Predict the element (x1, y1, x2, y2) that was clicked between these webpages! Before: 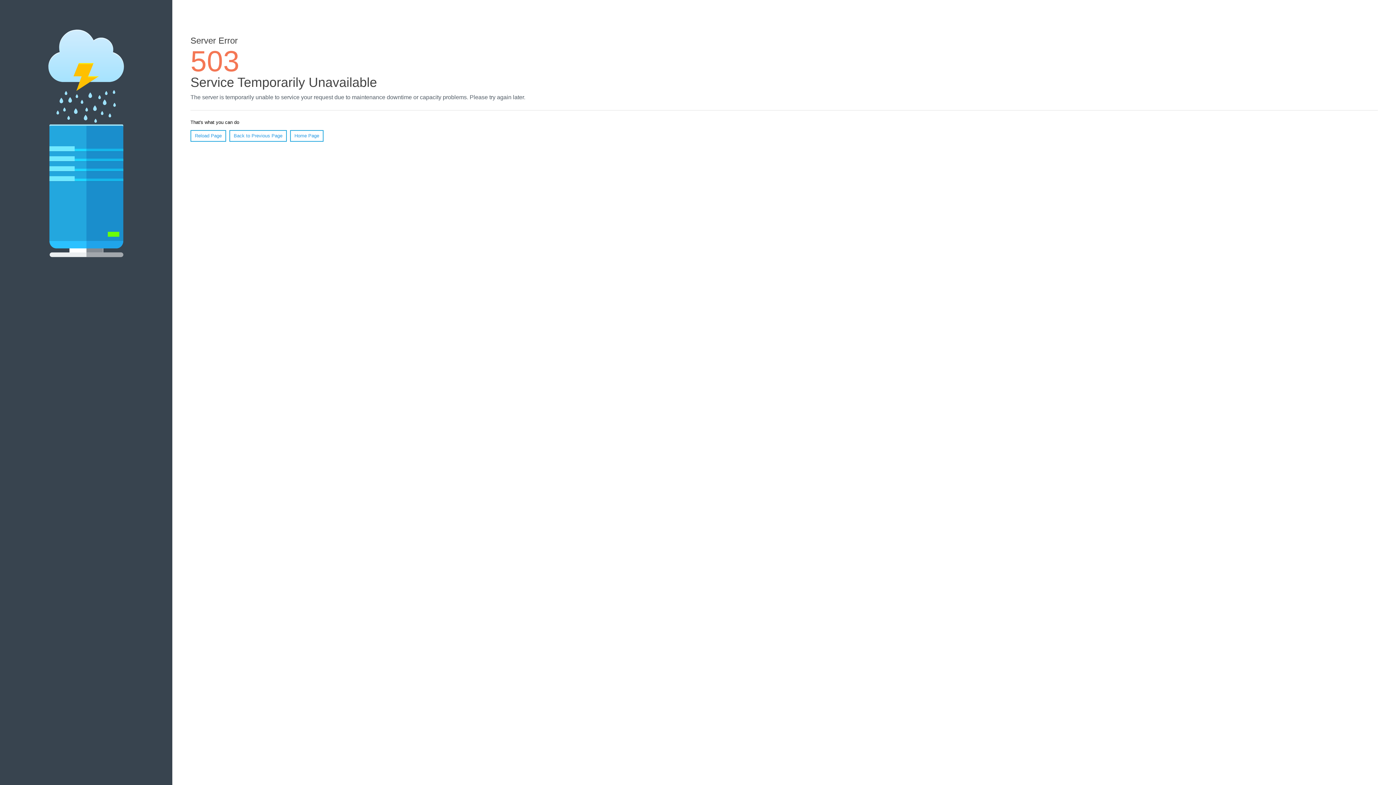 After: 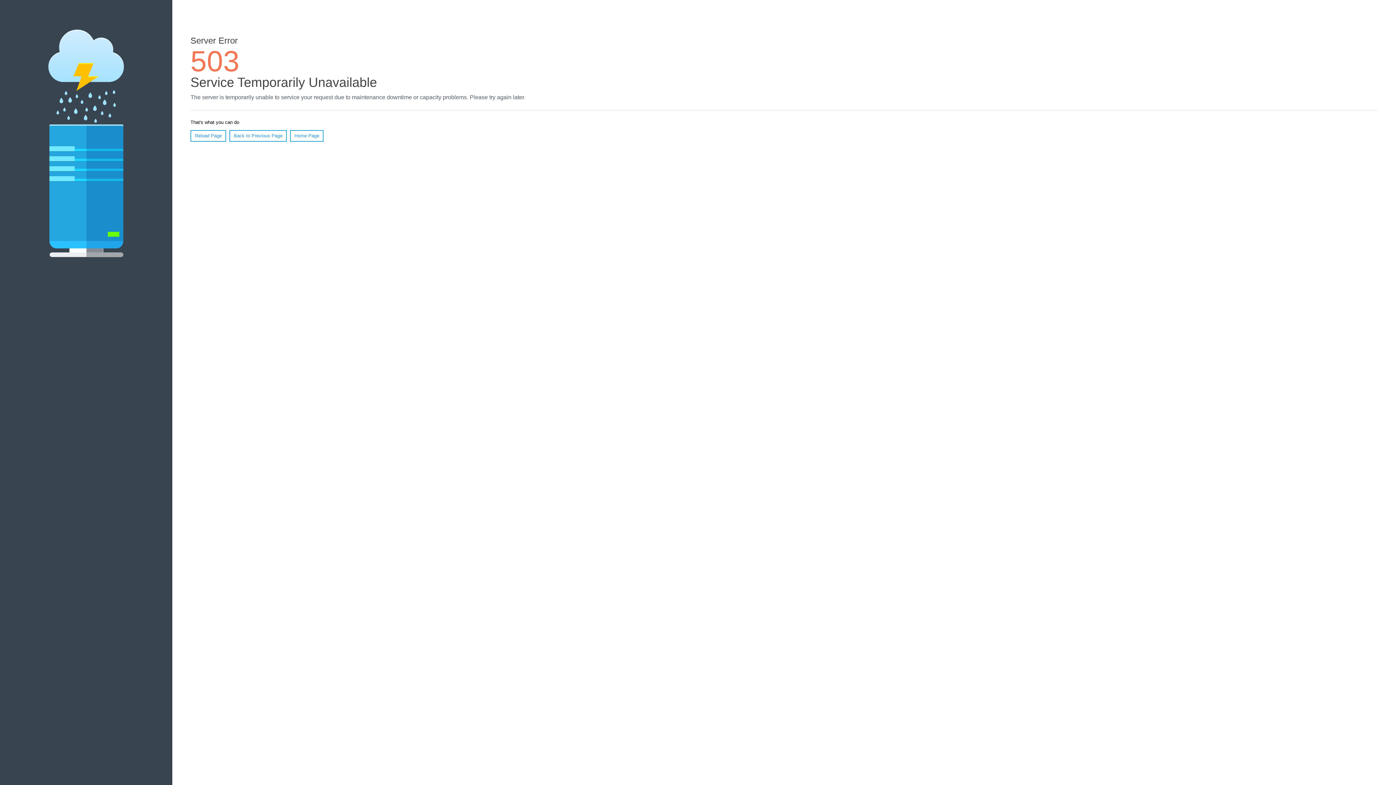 Action: label: Reload Page bbox: (190, 130, 226, 141)